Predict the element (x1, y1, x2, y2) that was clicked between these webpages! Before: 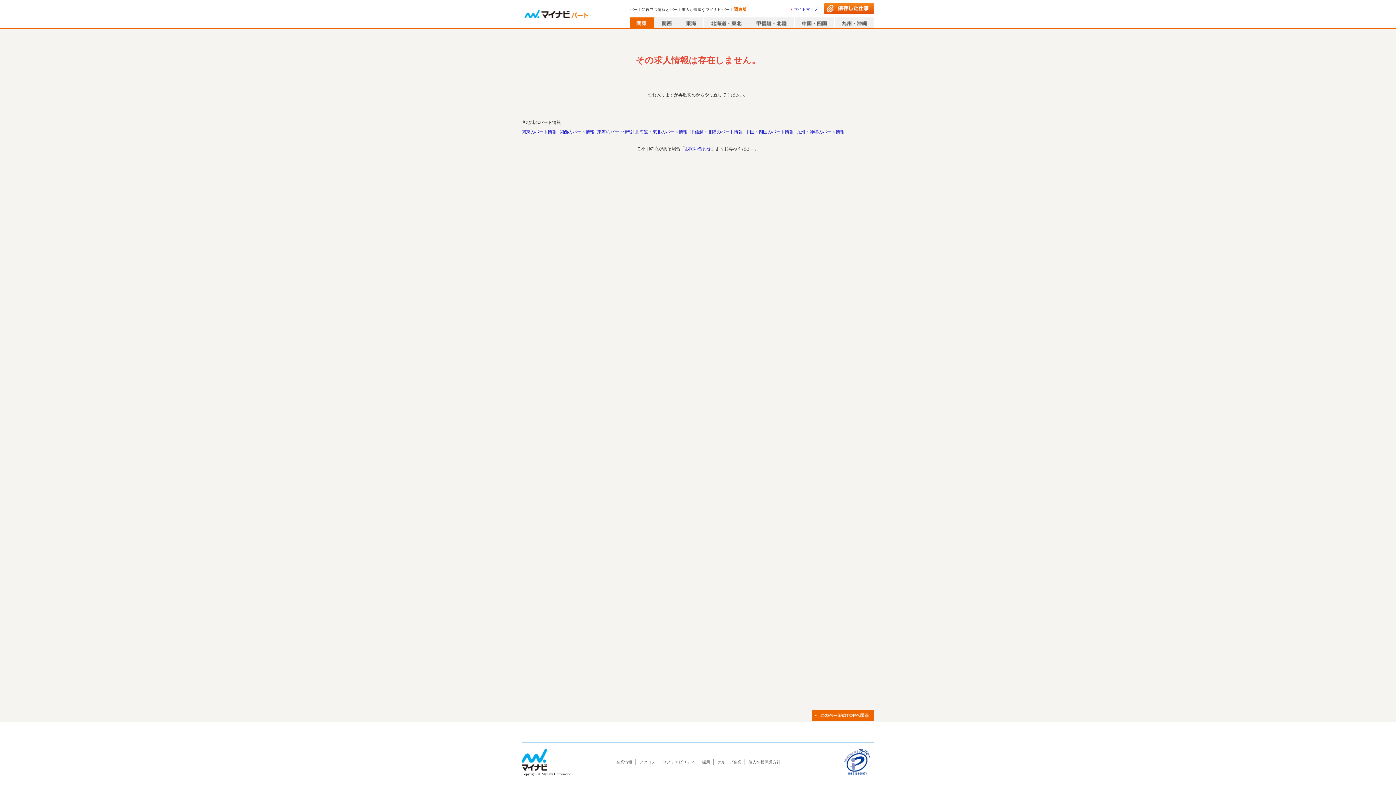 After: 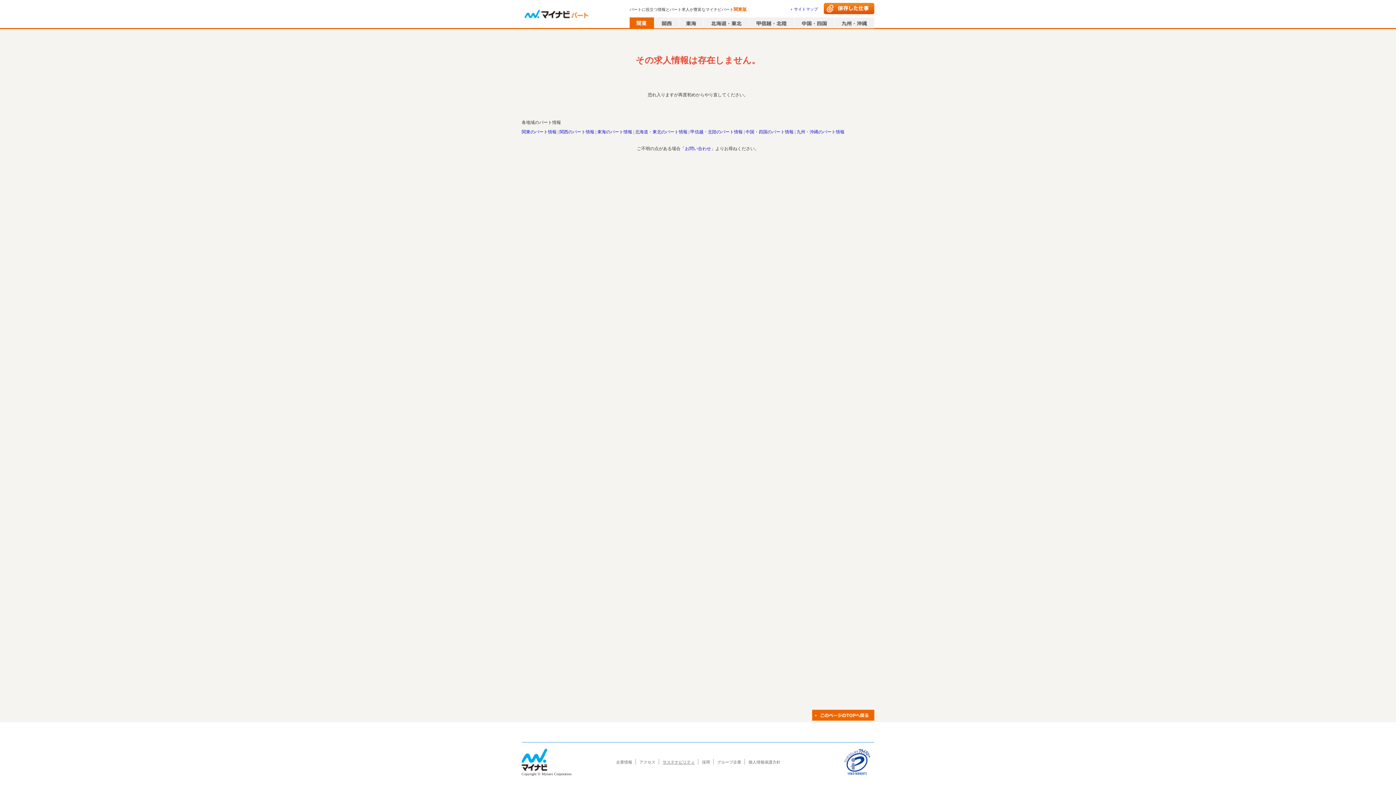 Action: label: サステナビリティ bbox: (662, 760, 694, 764)